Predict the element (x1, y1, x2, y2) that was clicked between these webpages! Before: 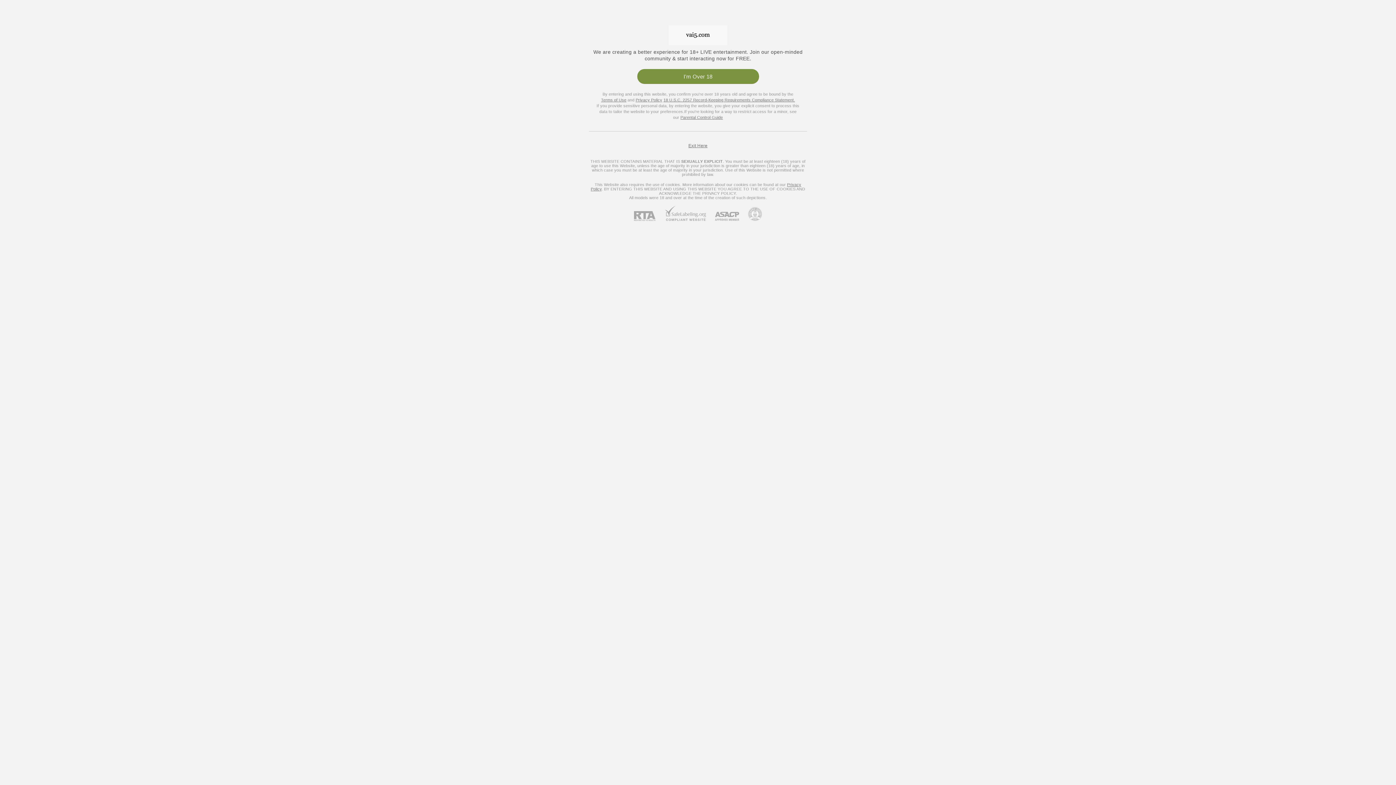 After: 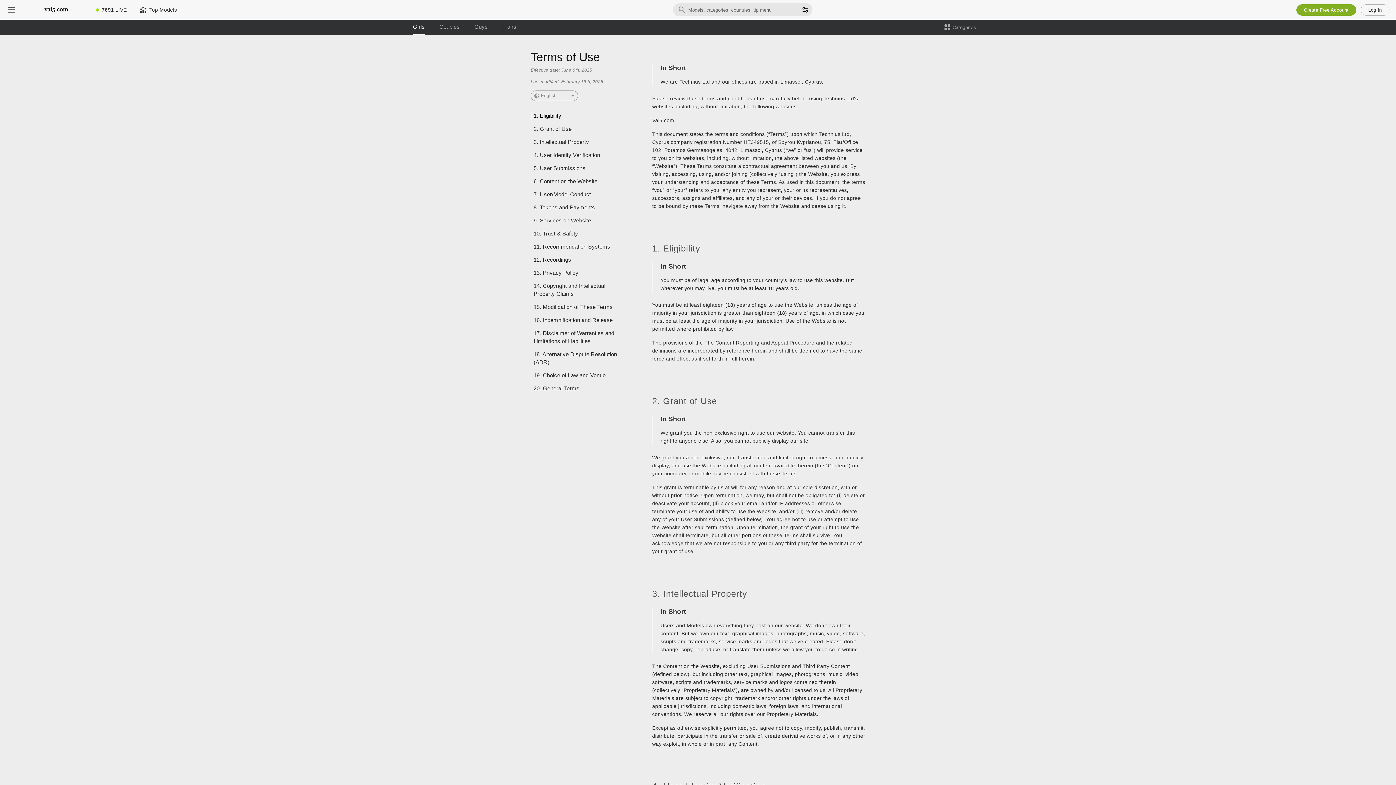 Action: label: Terms of Use bbox: (601, 97, 626, 102)